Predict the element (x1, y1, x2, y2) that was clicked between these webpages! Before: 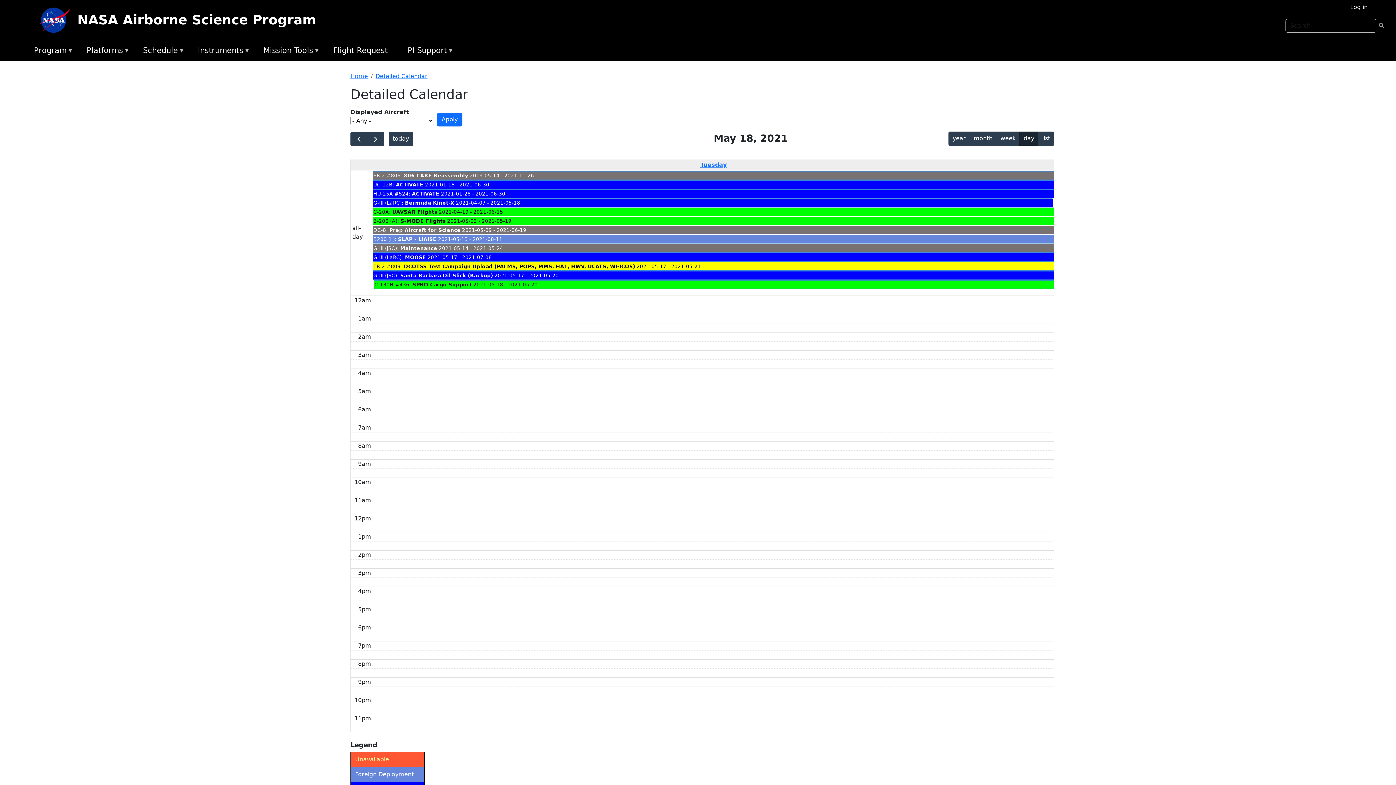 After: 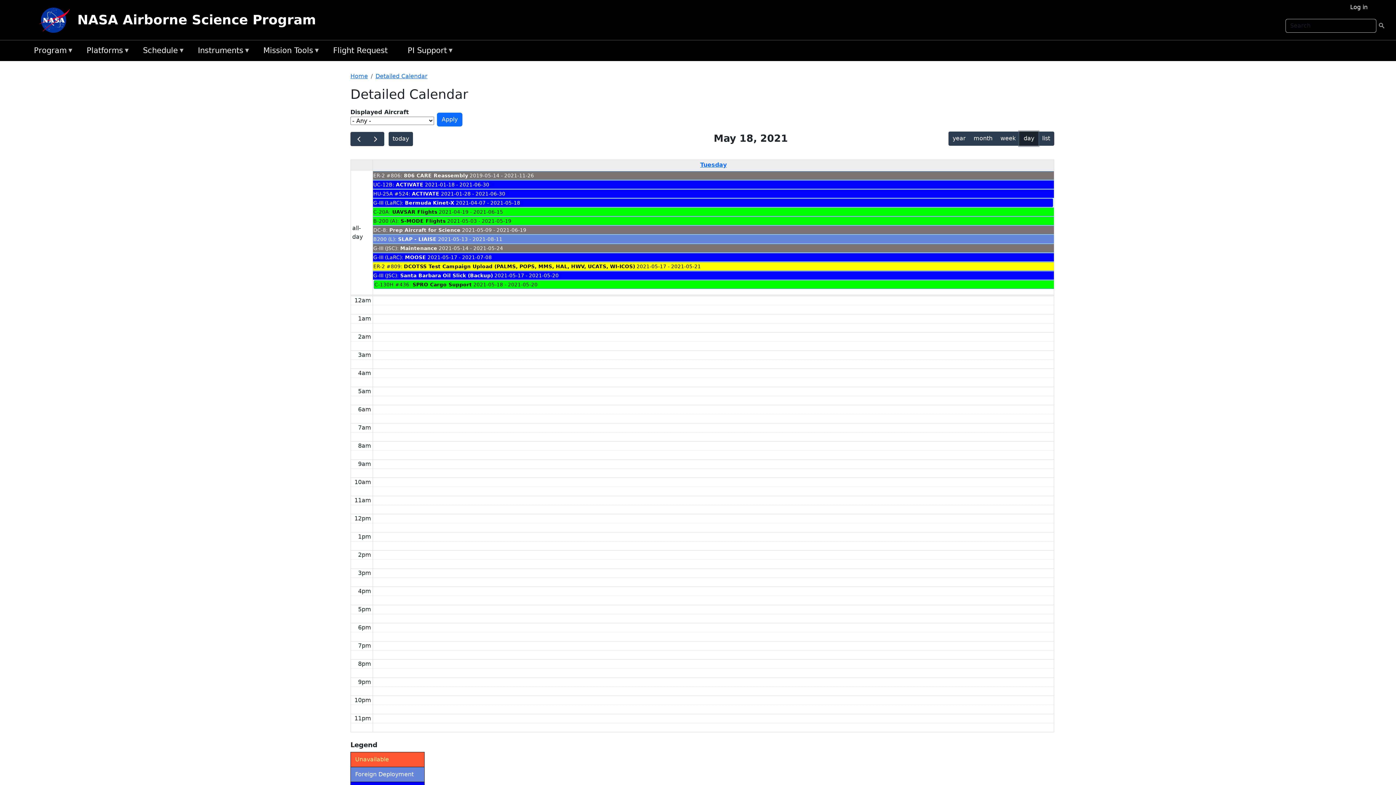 Action: bbox: (1019, 131, 1038, 145) label: day